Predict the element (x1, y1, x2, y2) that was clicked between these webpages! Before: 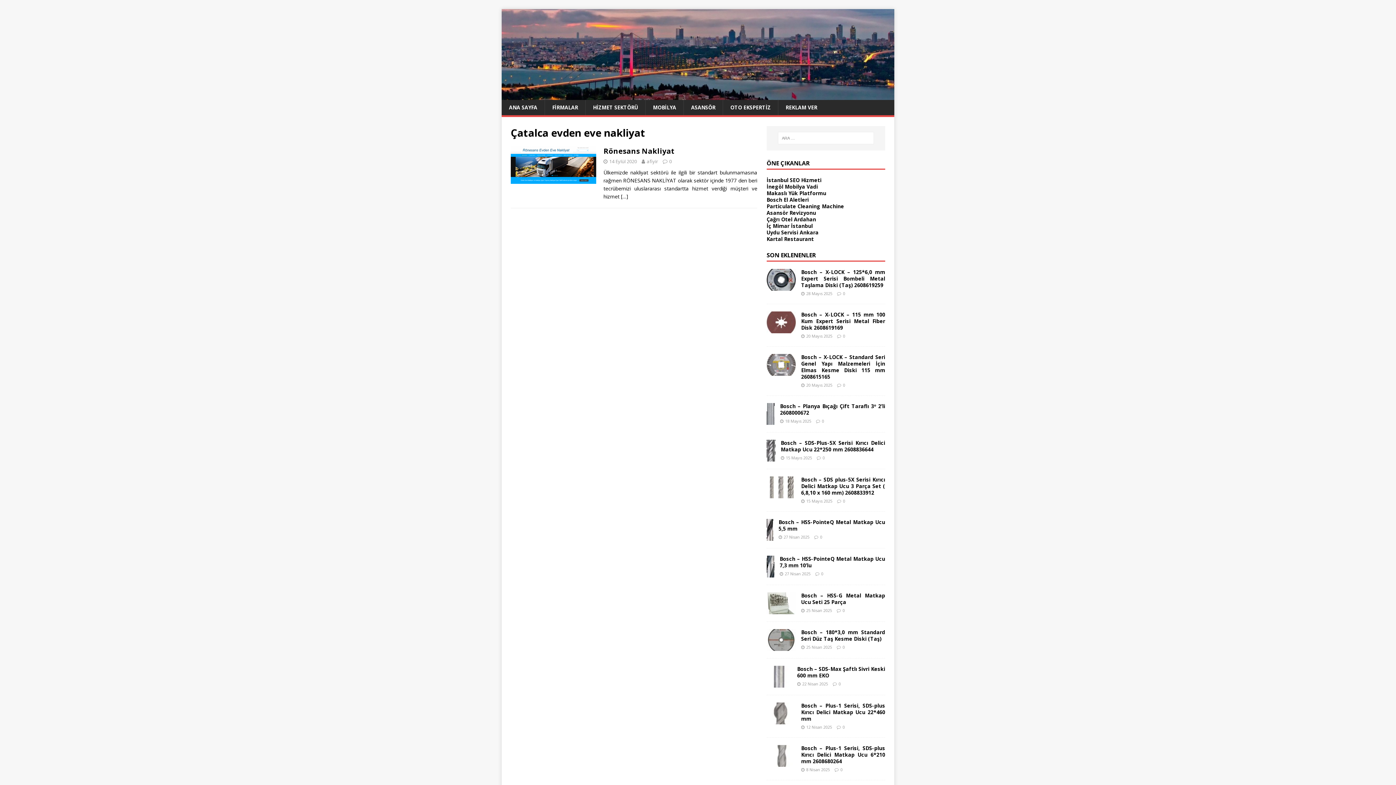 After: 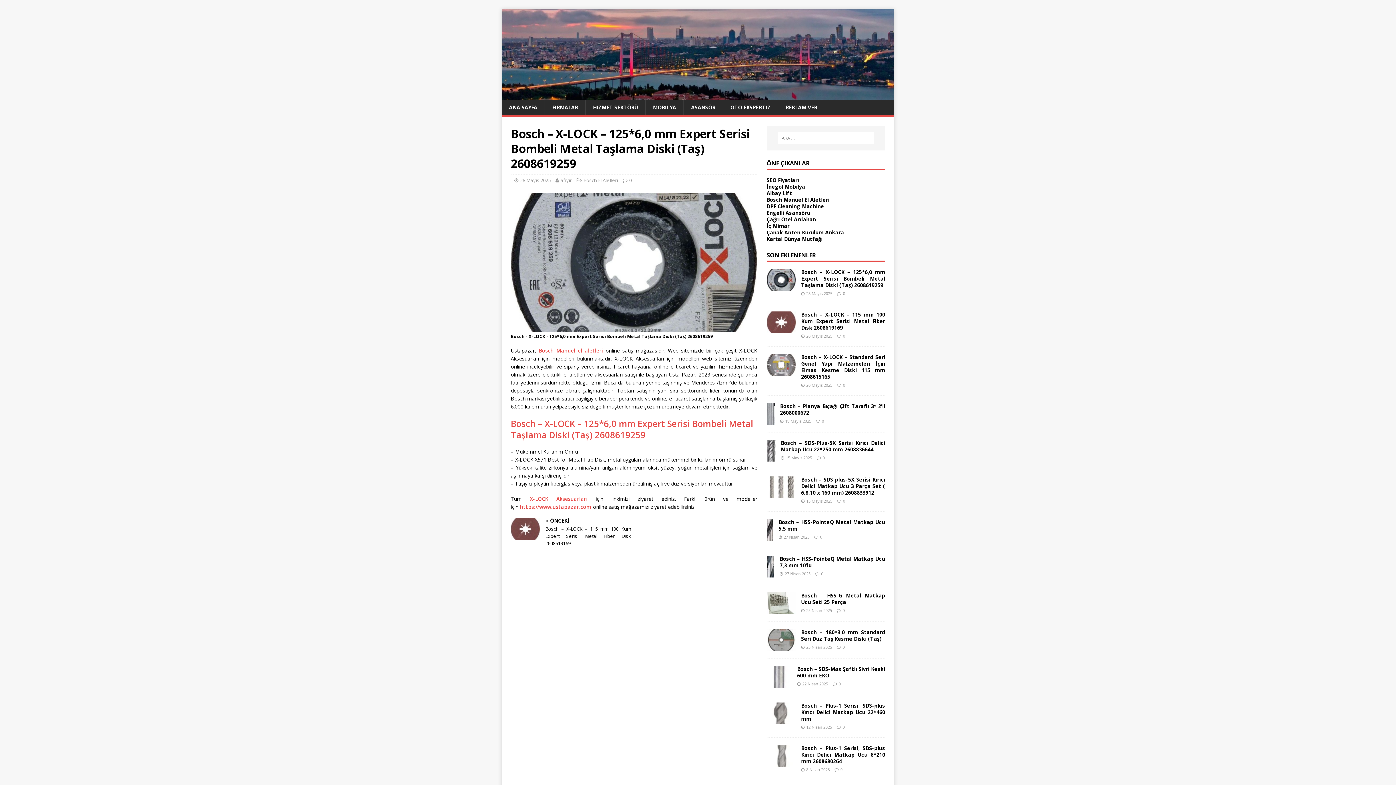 Action: label: Bosch – X-LOCK – 125*6,0 mm Expert Serisi Bombeli Metal Taşlama Diski (Taş) 2608619259 bbox: (801, 268, 885, 288)